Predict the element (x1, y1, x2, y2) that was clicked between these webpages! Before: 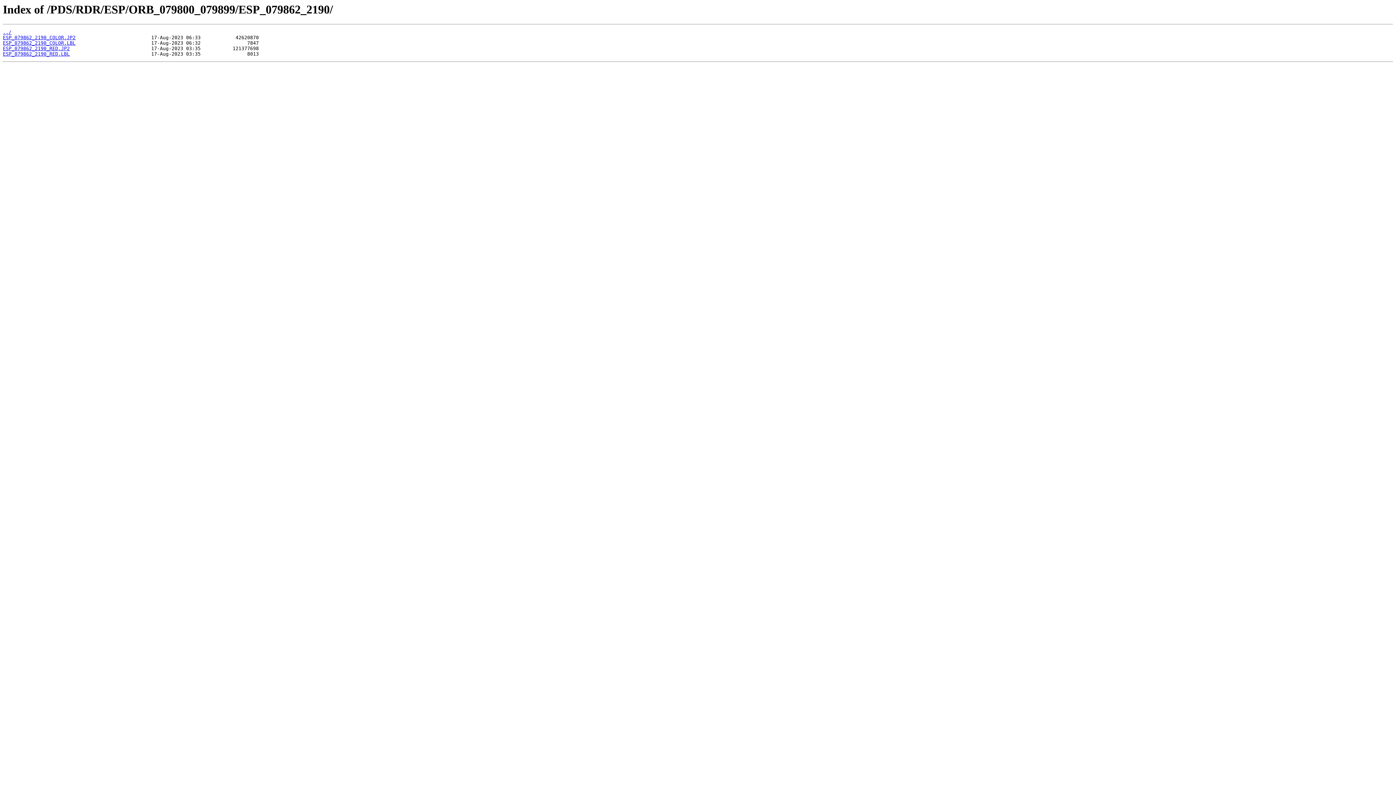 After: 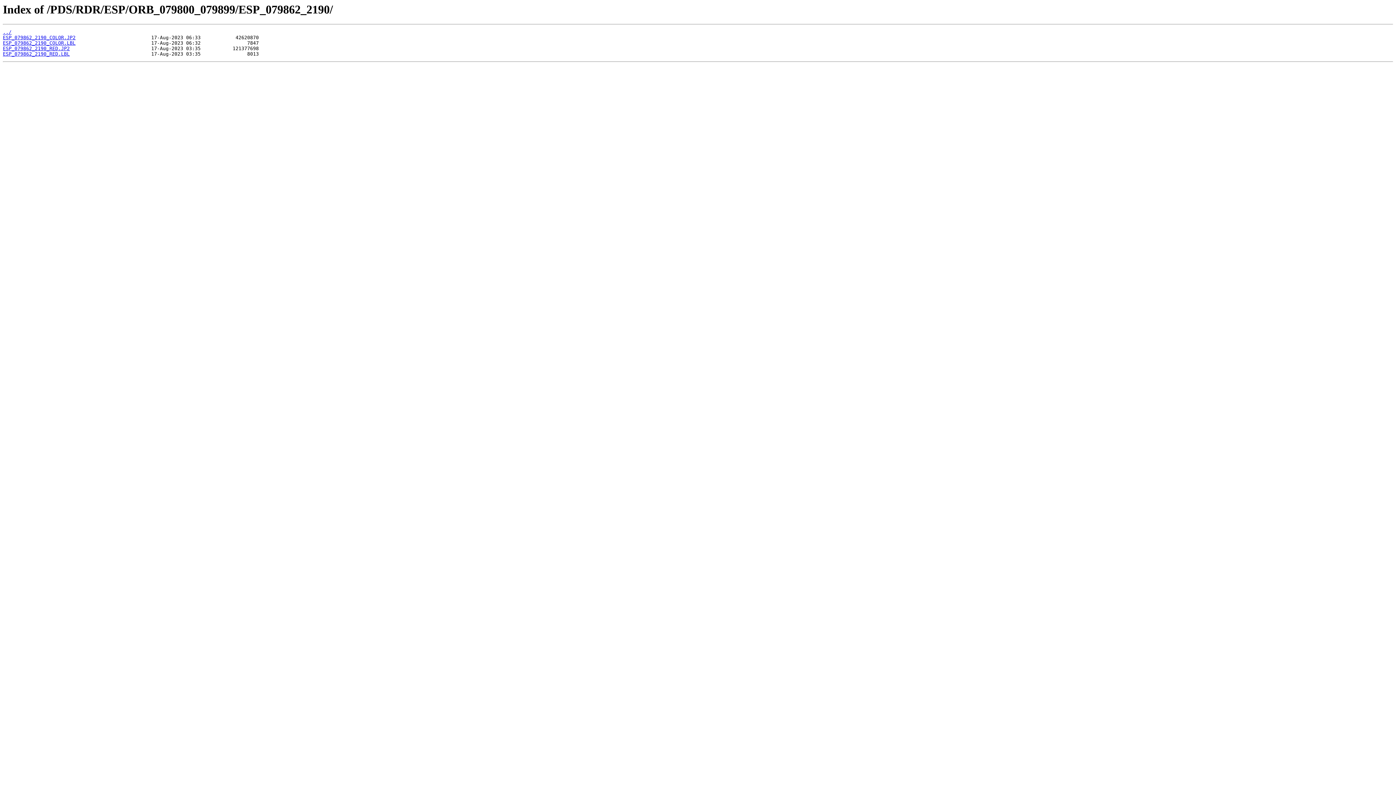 Action: bbox: (2, 45, 69, 51) label: ESP_079862_2190_RED.JP2